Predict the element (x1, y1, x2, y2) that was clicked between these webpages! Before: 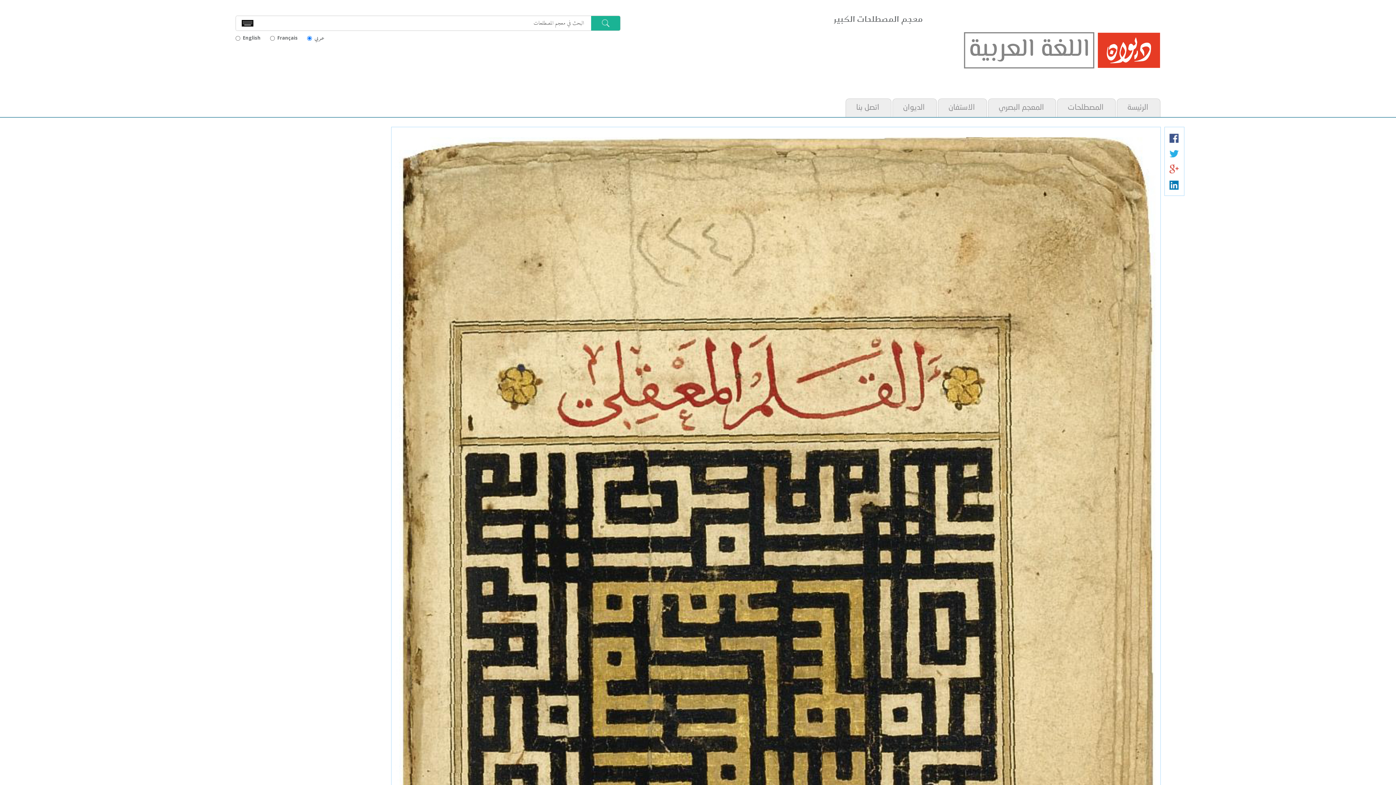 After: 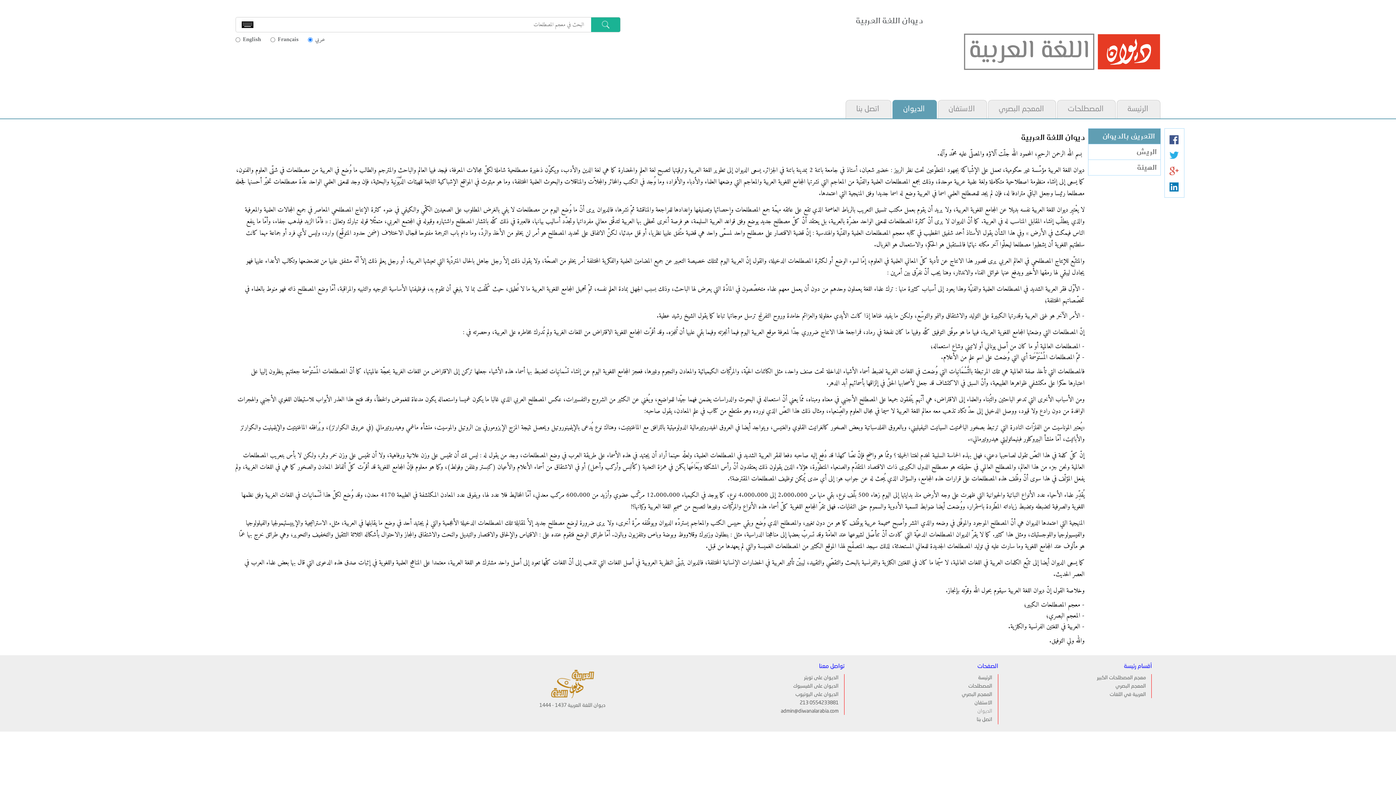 Action: label: الديوان bbox: (892, 98, 937, 116)